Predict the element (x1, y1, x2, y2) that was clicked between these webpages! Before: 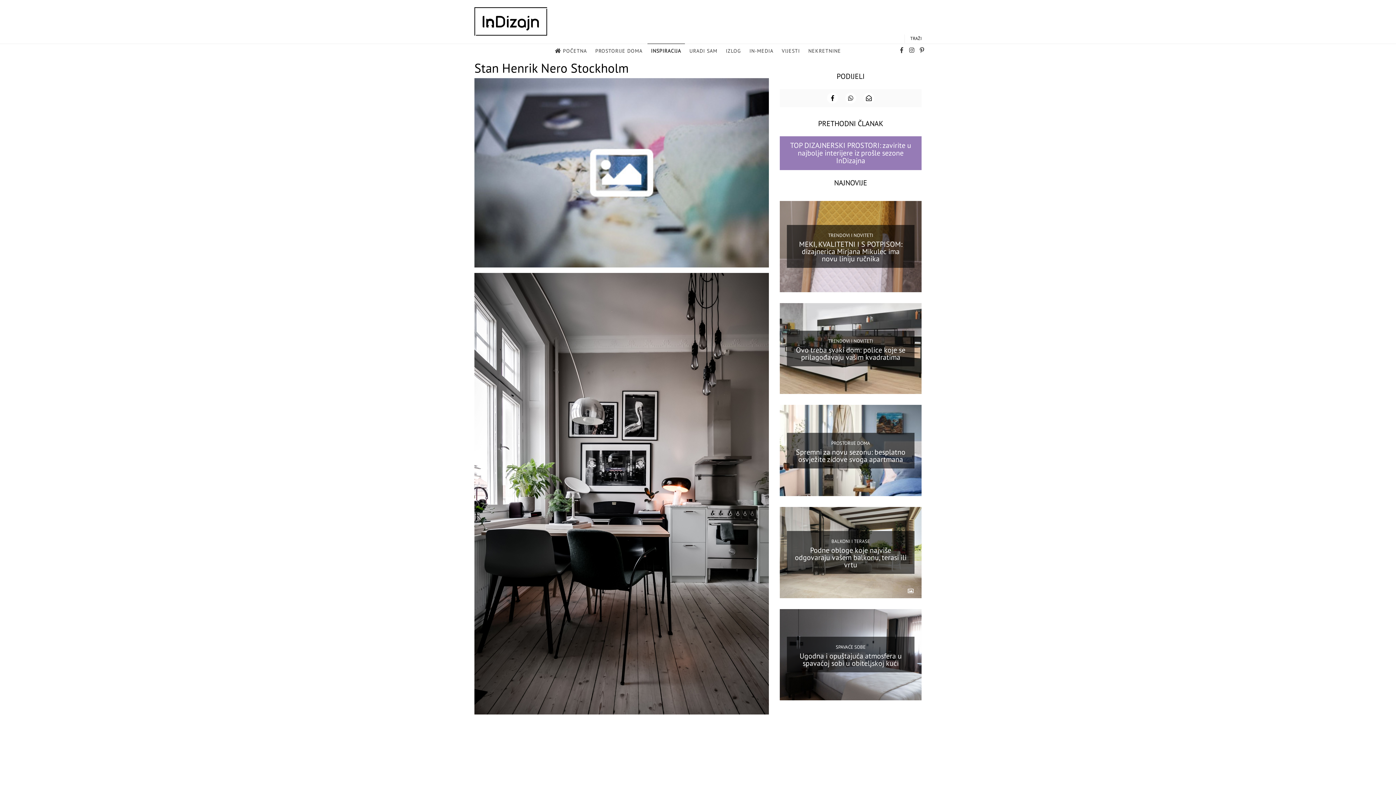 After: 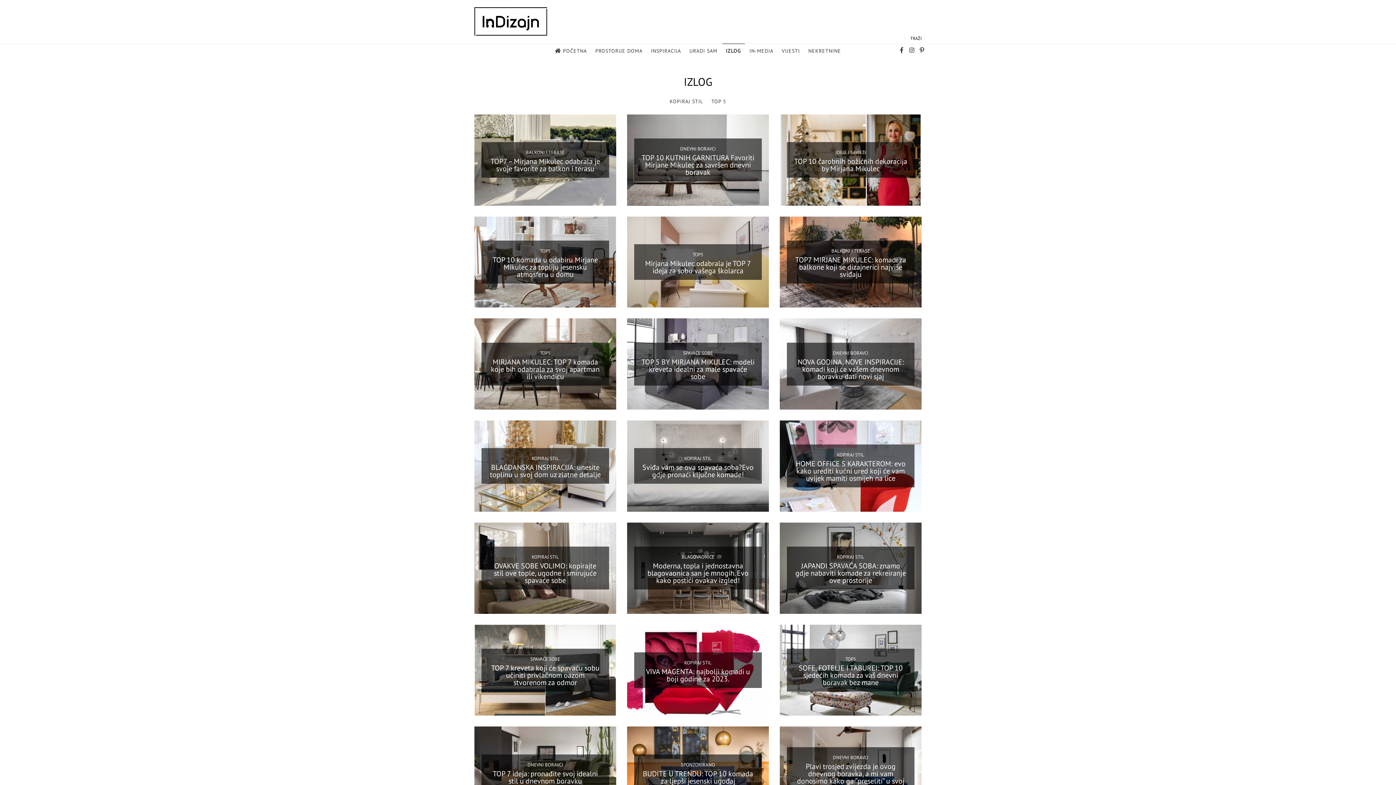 Action: label: IZLOG bbox: (722, 44, 744, 58)